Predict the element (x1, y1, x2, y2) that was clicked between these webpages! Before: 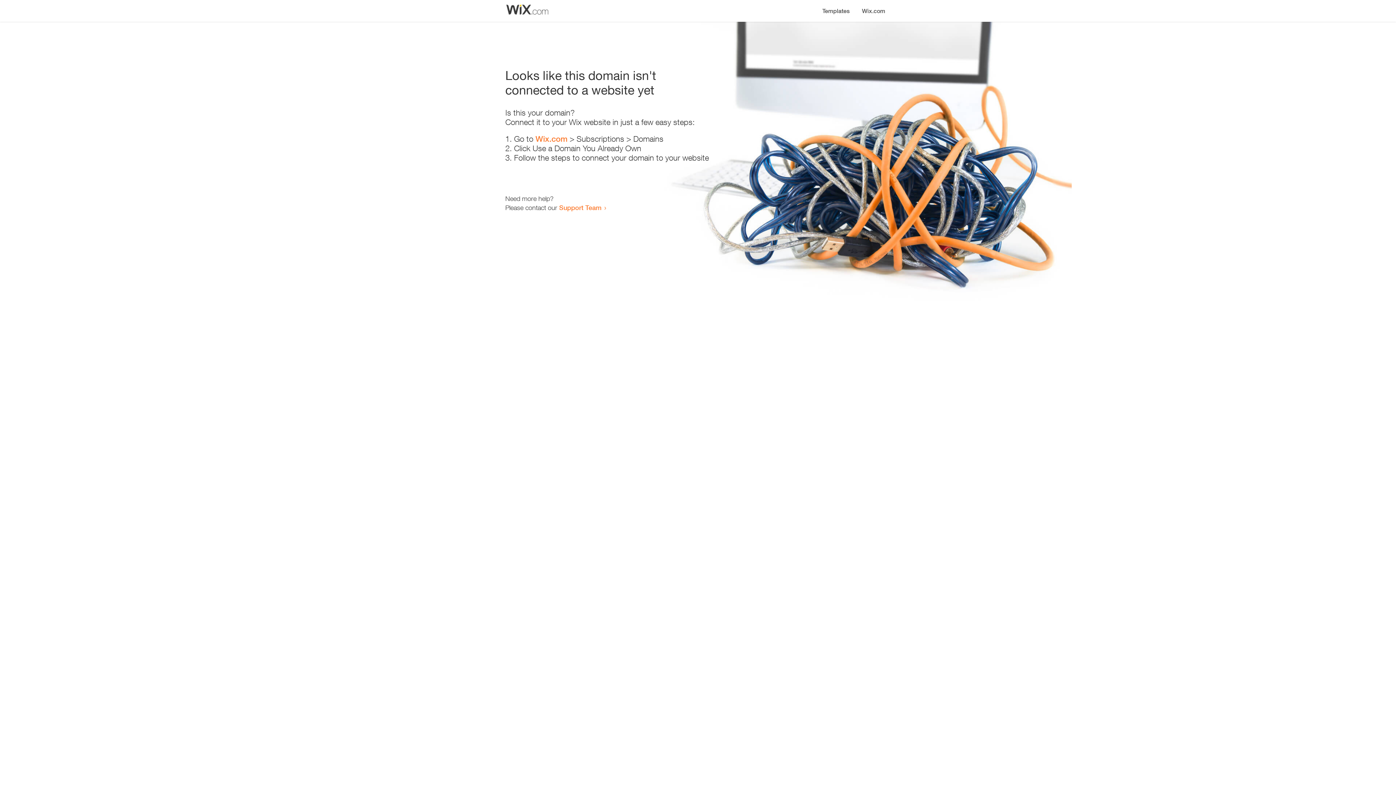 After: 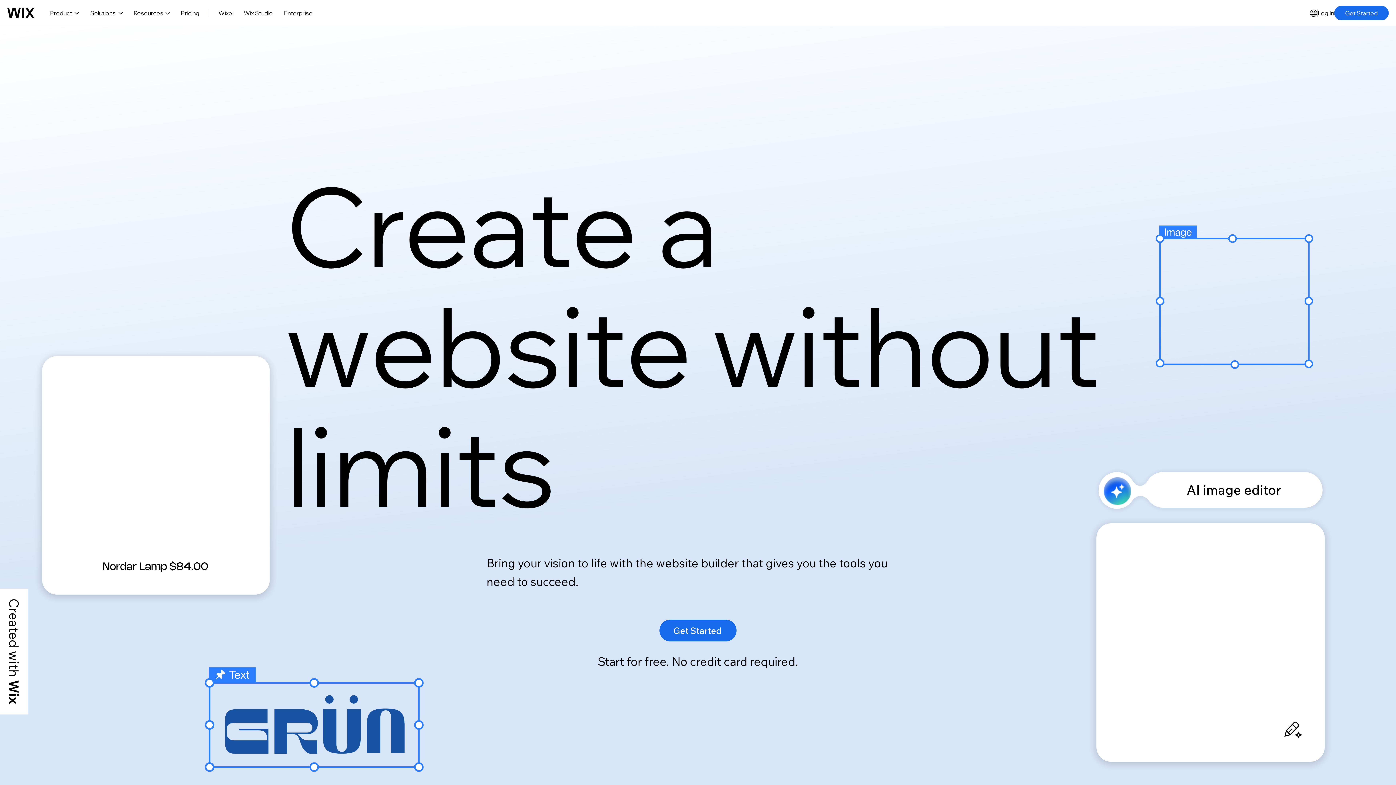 Action: bbox: (856, 0, 890, 14) label: Wix.com